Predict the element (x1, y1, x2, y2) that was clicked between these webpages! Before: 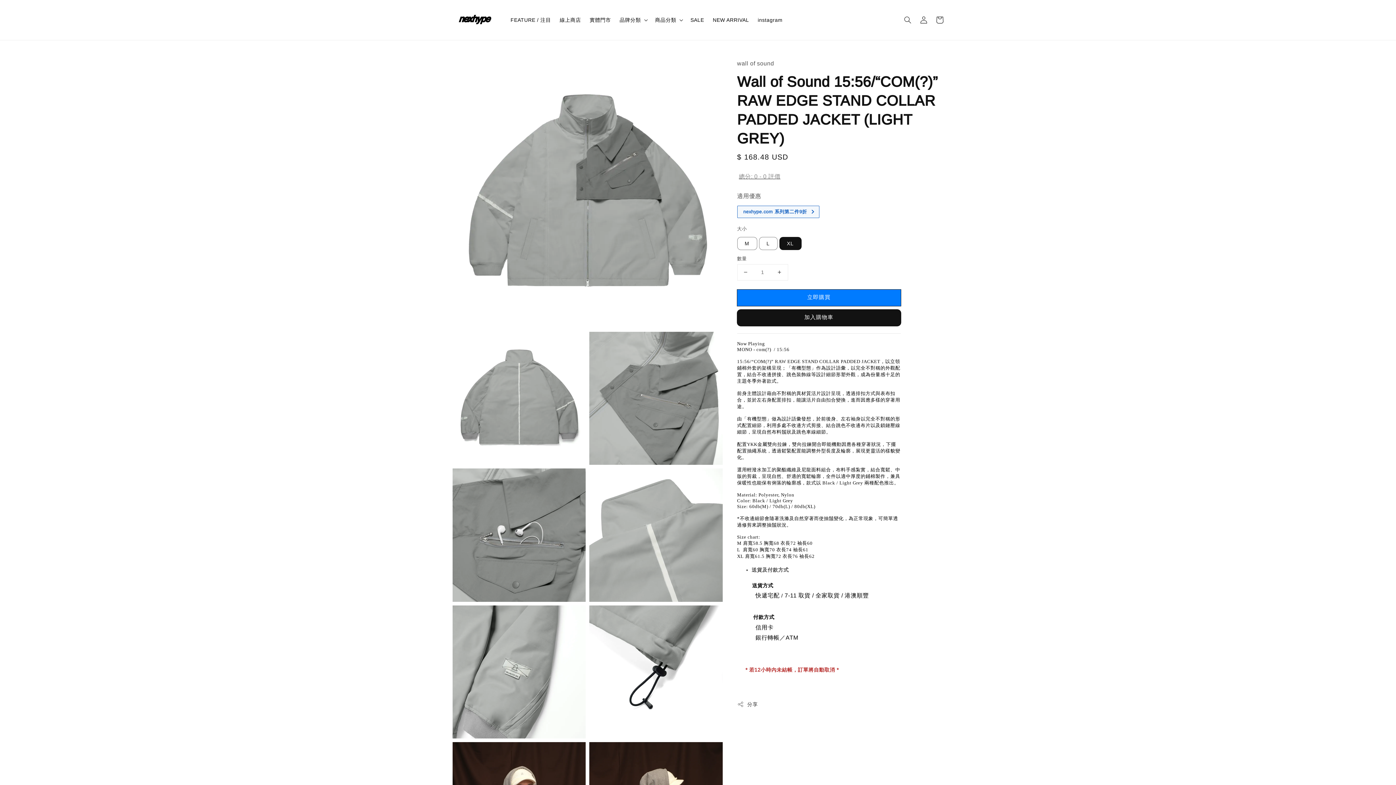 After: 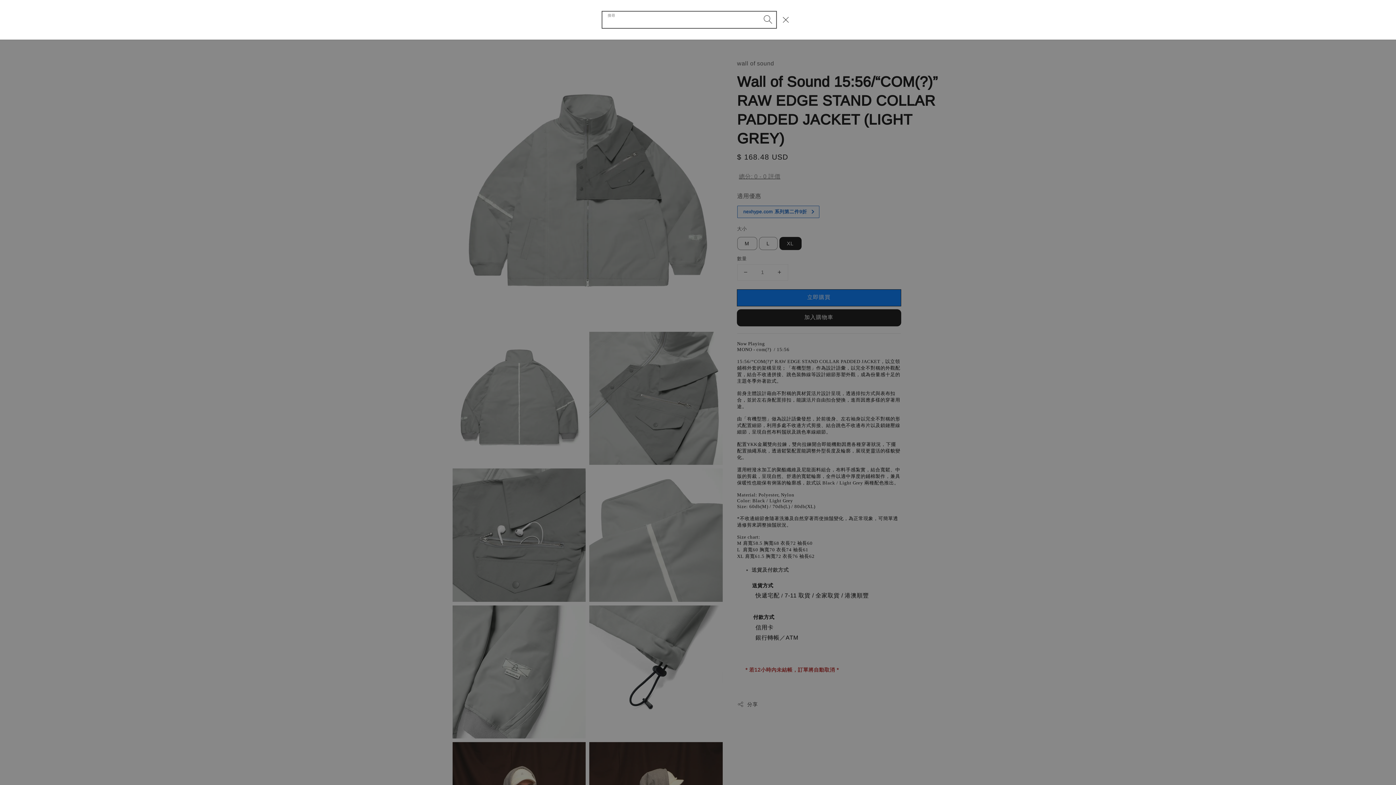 Action: label: 搜尋 bbox: (900, 11, 916, 27)